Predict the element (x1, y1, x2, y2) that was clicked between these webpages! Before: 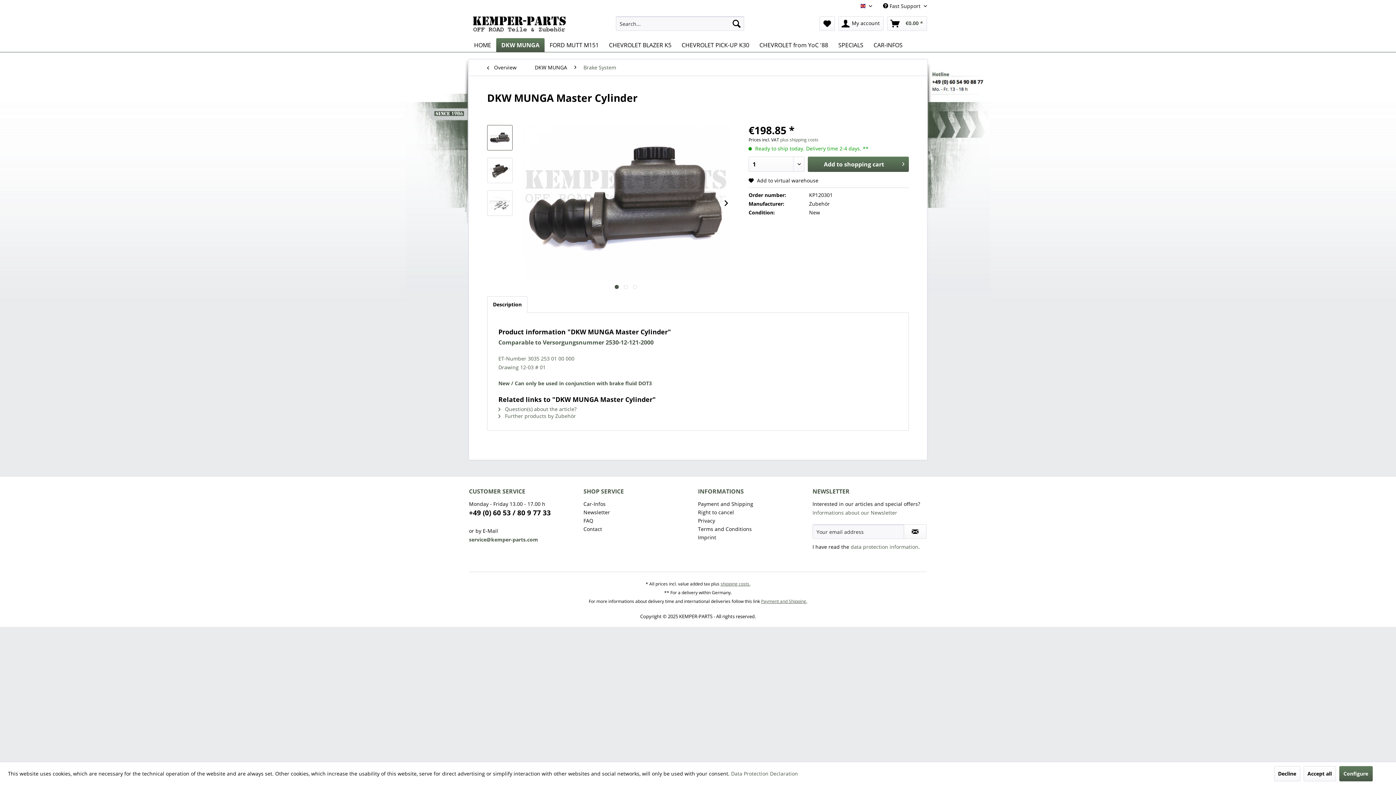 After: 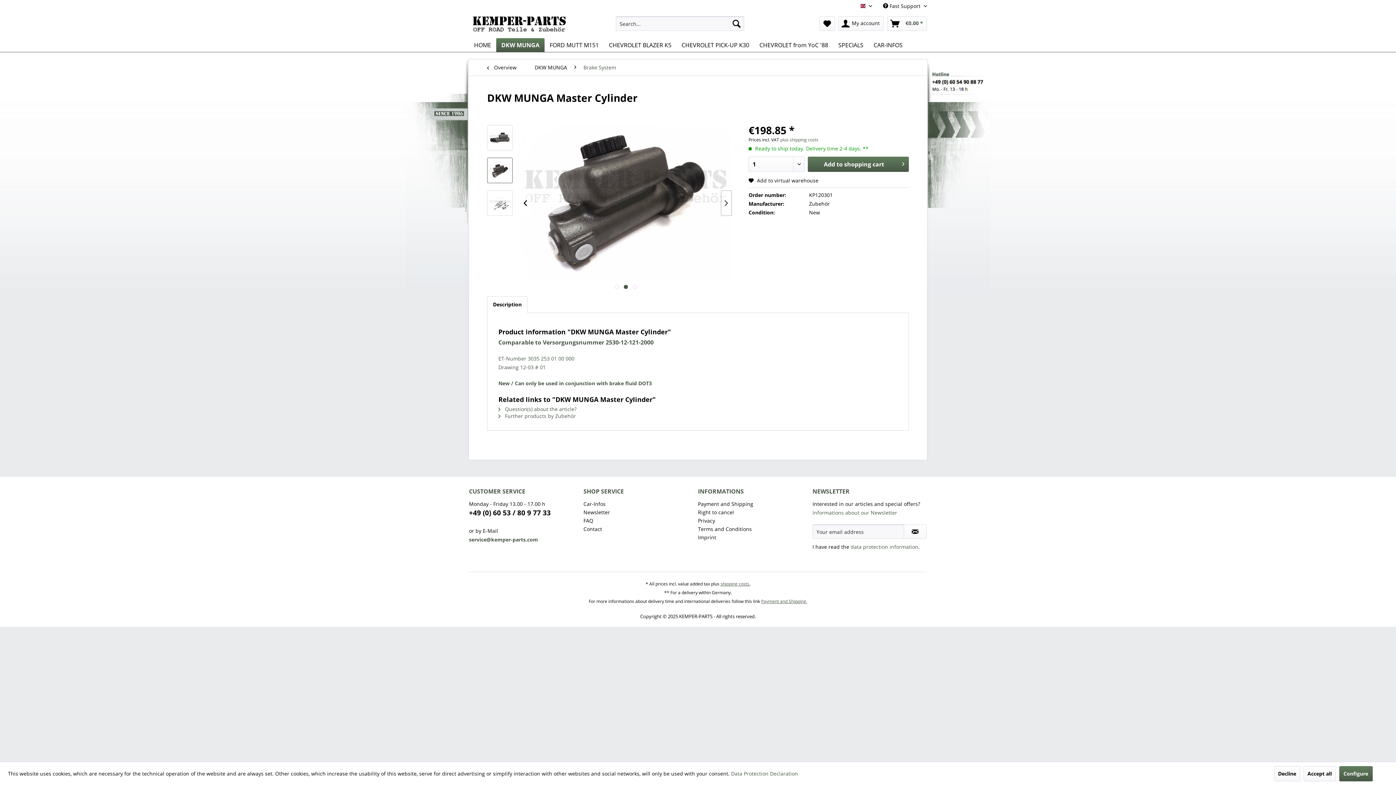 Action: bbox: (721, 190, 731, 216)